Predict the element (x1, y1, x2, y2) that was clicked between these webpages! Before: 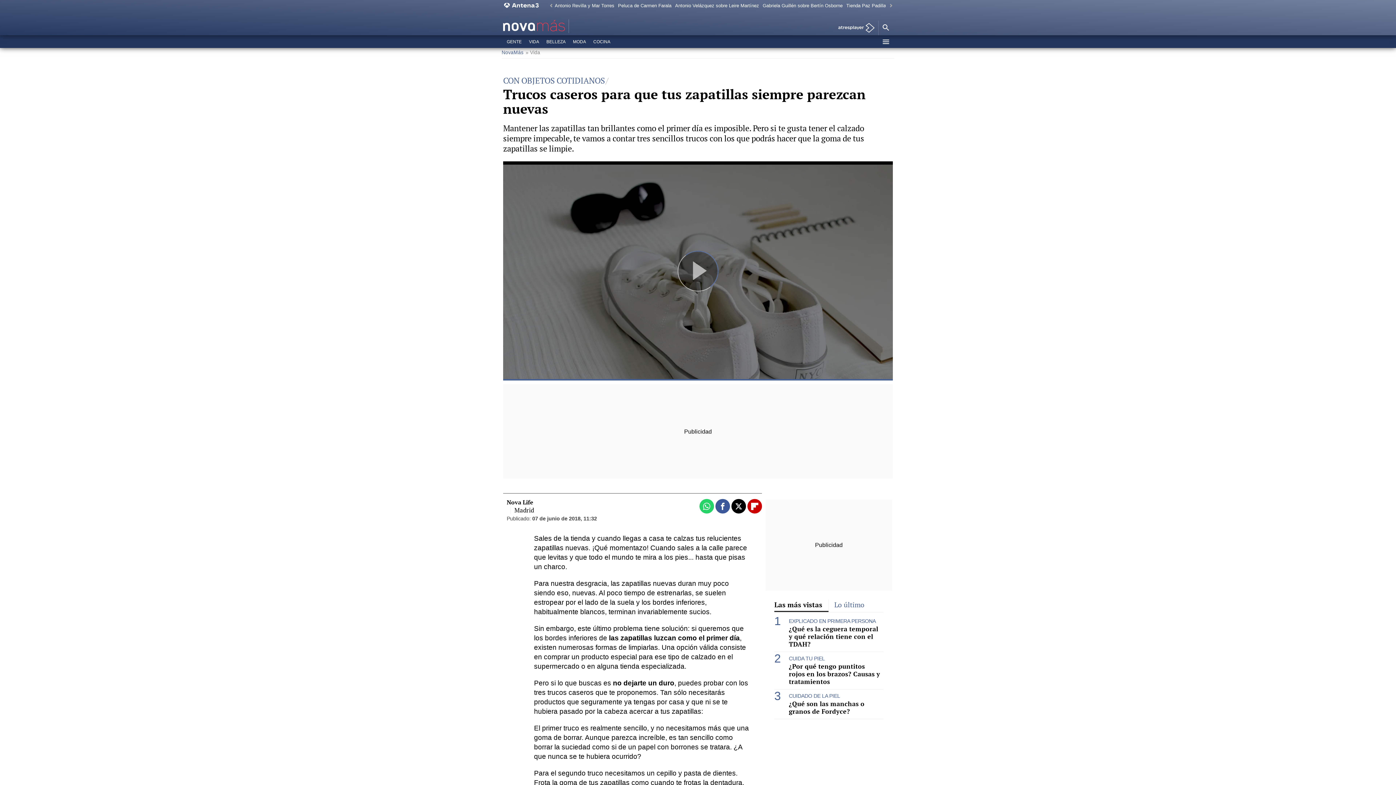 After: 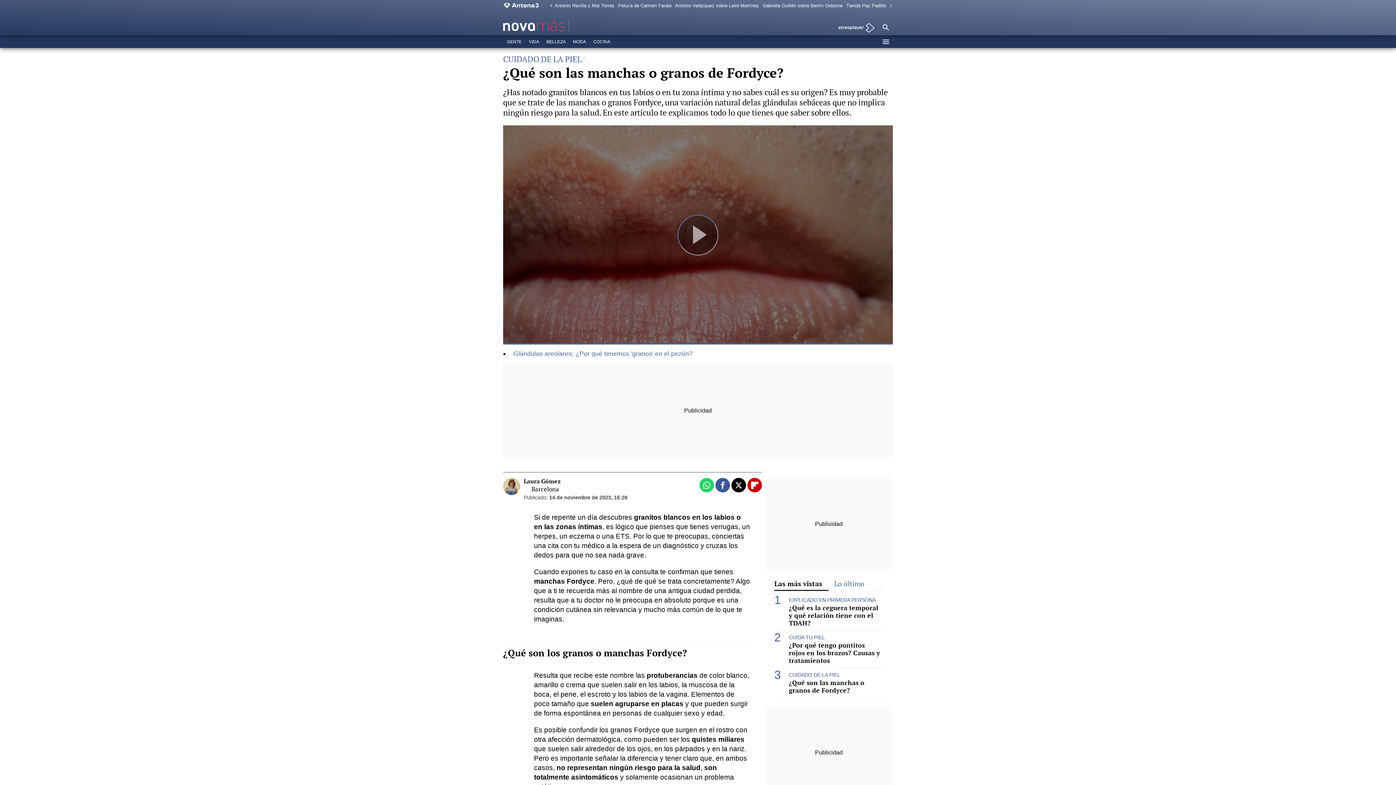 Action: label: ¿Qué son las manchas o granos de Fordyce? bbox: (789, 700, 883, 715)